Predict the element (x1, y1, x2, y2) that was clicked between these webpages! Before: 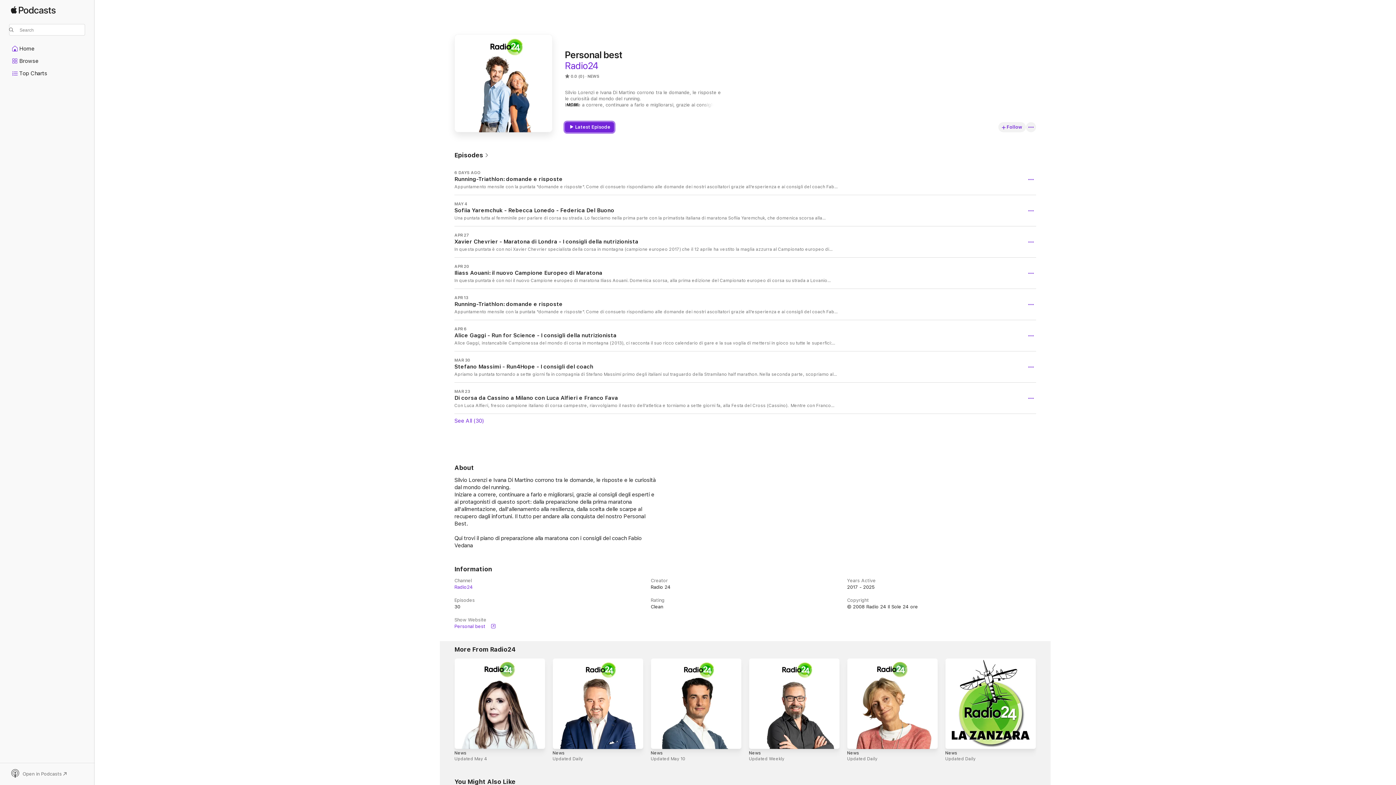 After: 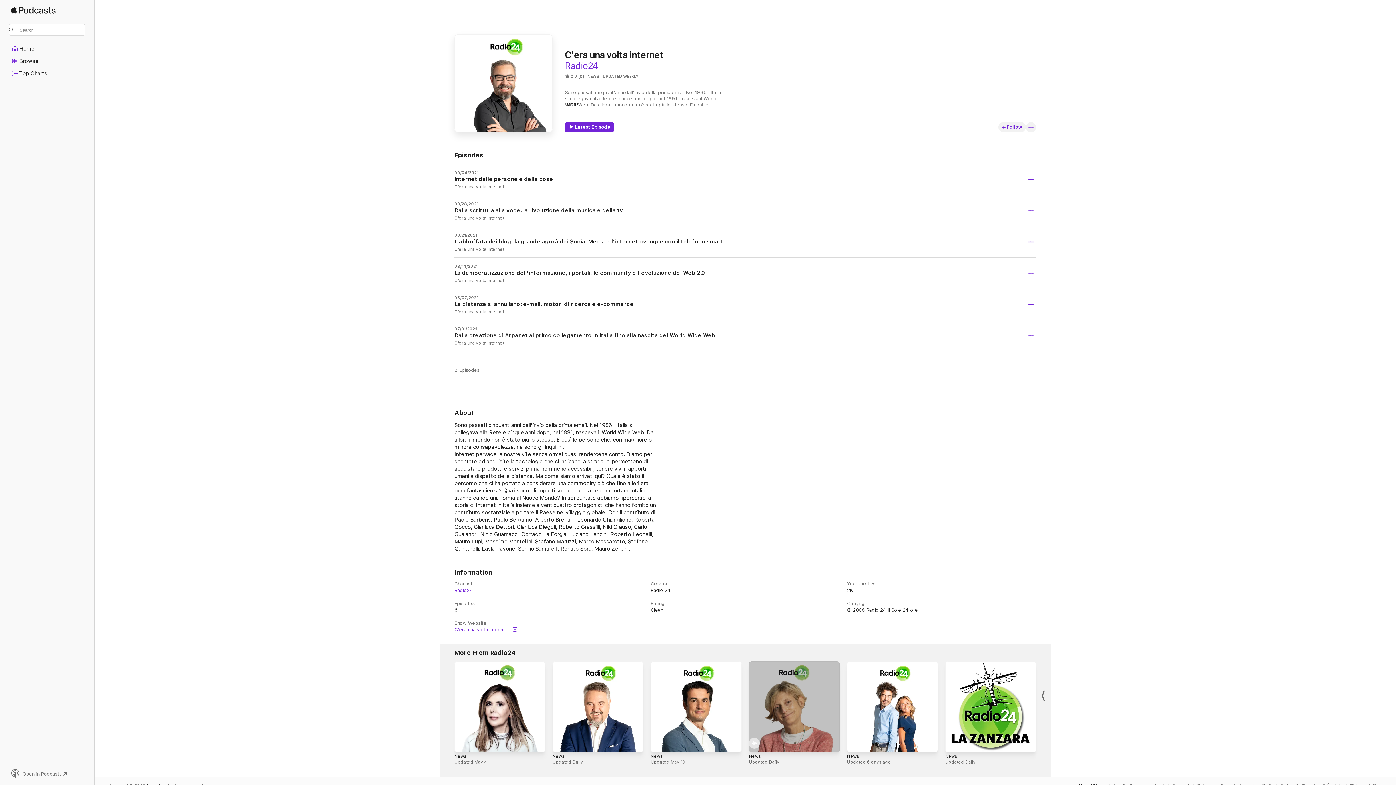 Action: label: C'era una volta internet bbox: (749, 658, 840, 749)